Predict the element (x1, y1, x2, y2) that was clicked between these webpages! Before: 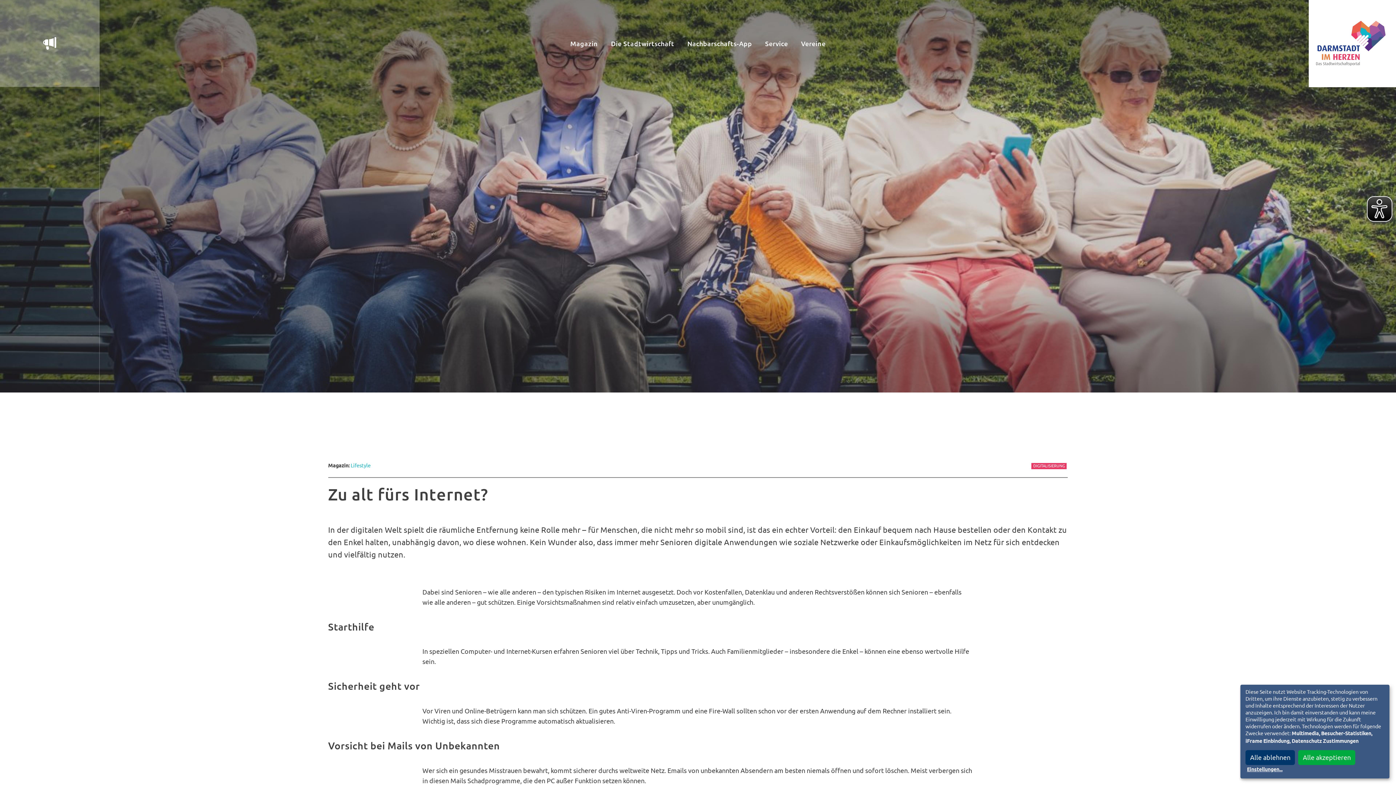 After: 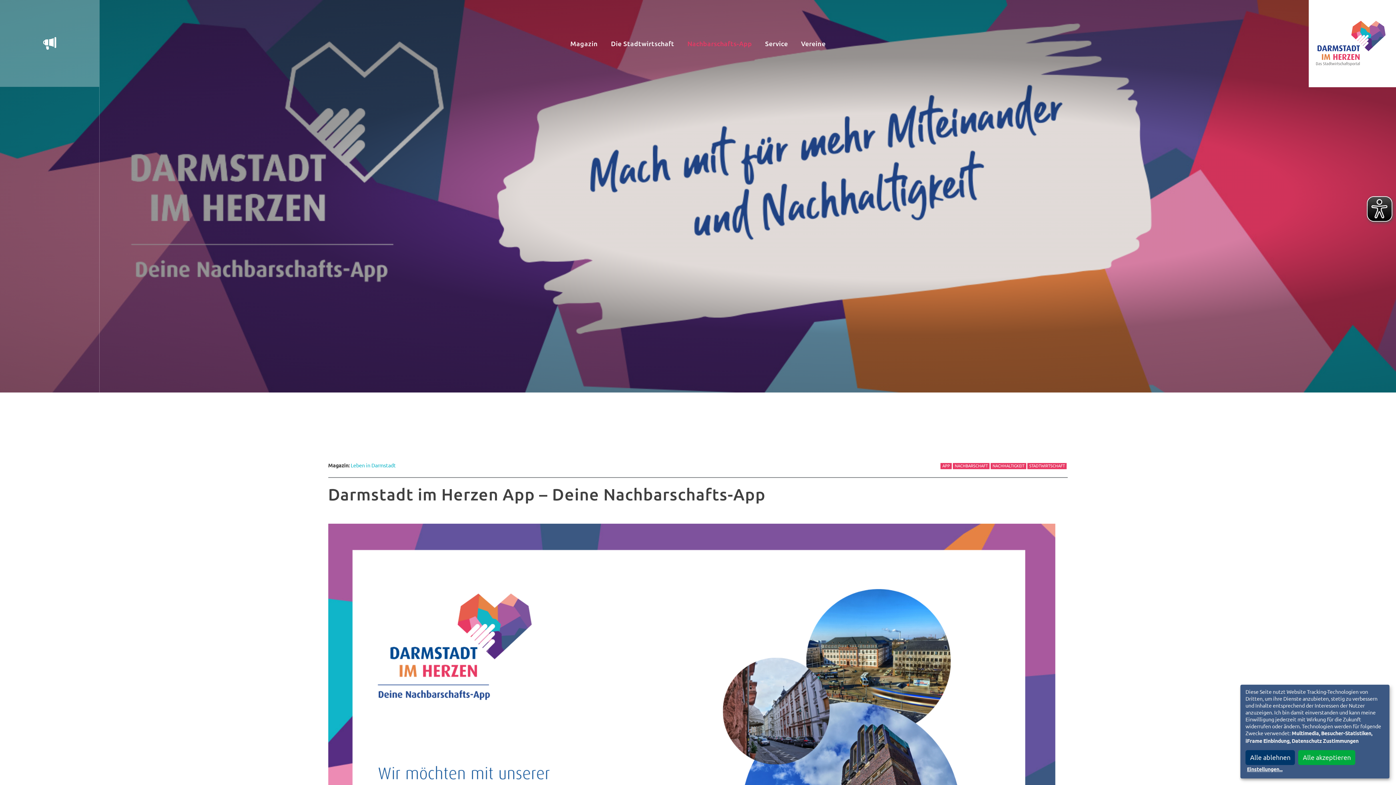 Action: bbox: (681, 35, 758, 51) label: Nachbarschafts-App